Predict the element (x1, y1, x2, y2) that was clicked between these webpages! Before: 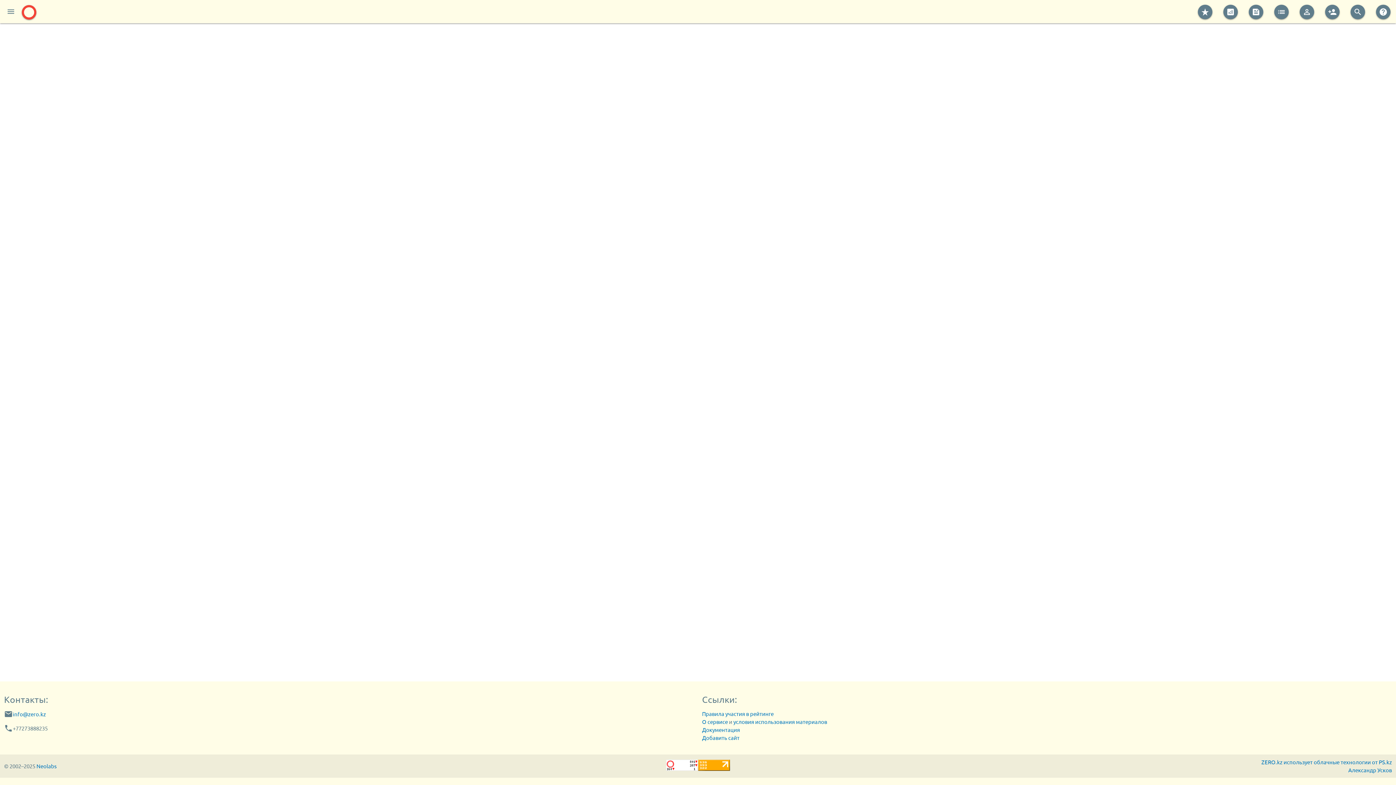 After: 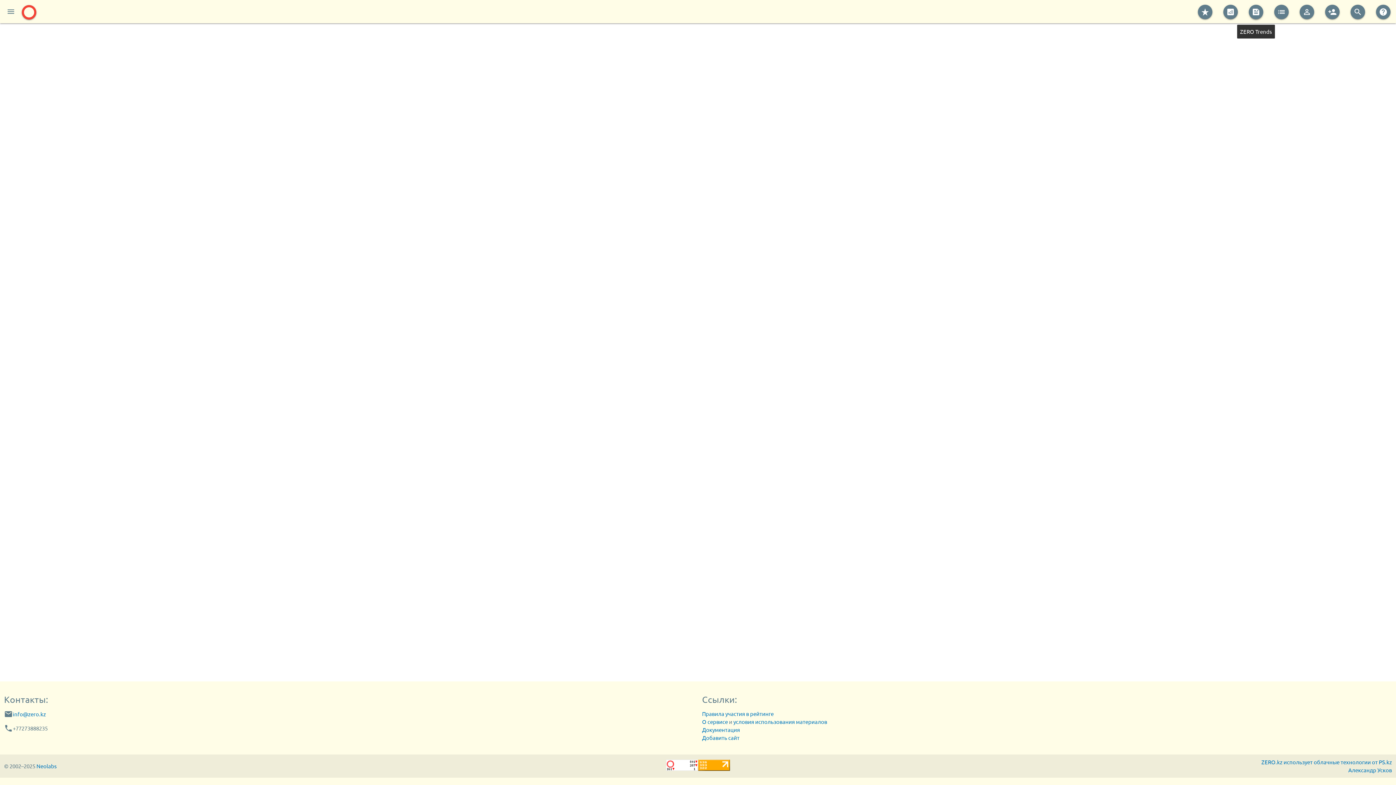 Action: bbox: (1249, 4, 1263, 19) label: feed